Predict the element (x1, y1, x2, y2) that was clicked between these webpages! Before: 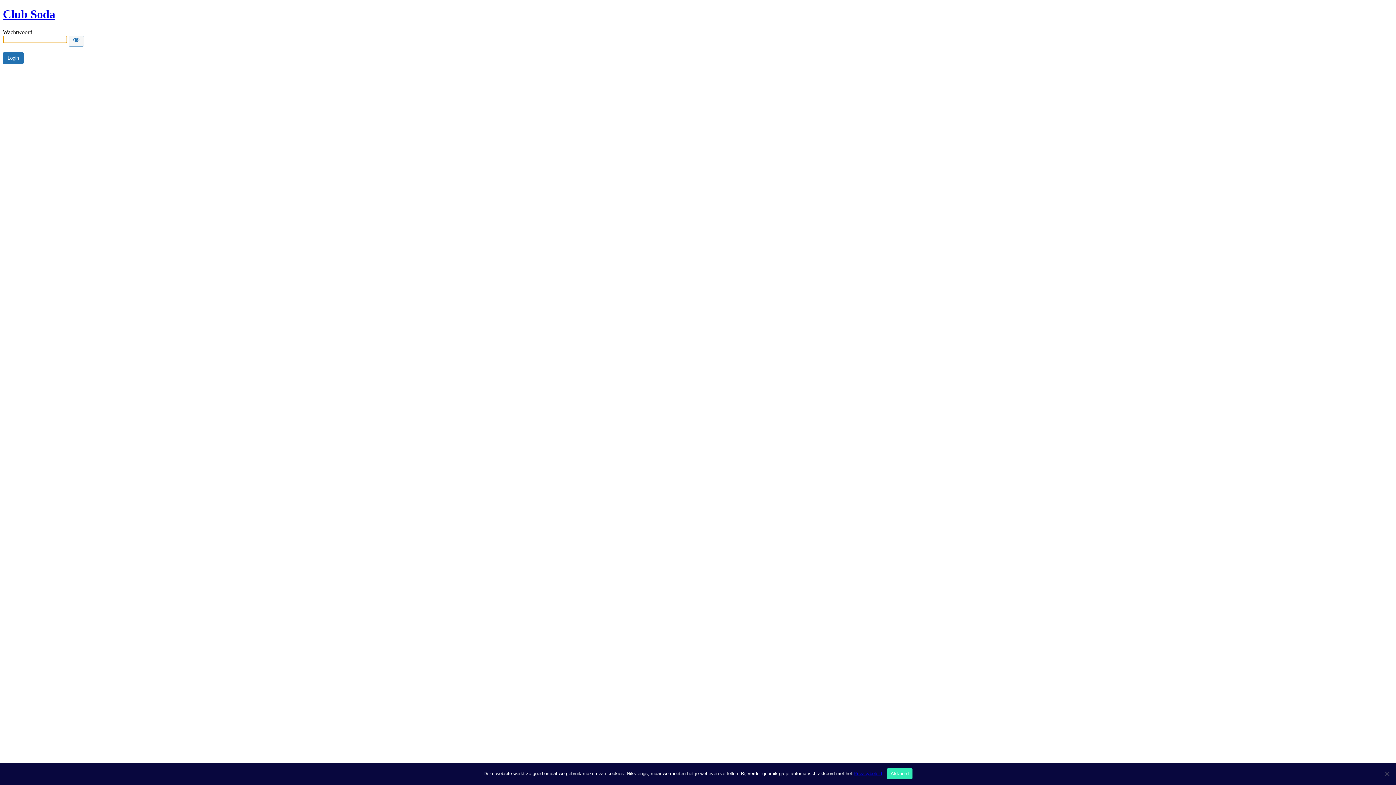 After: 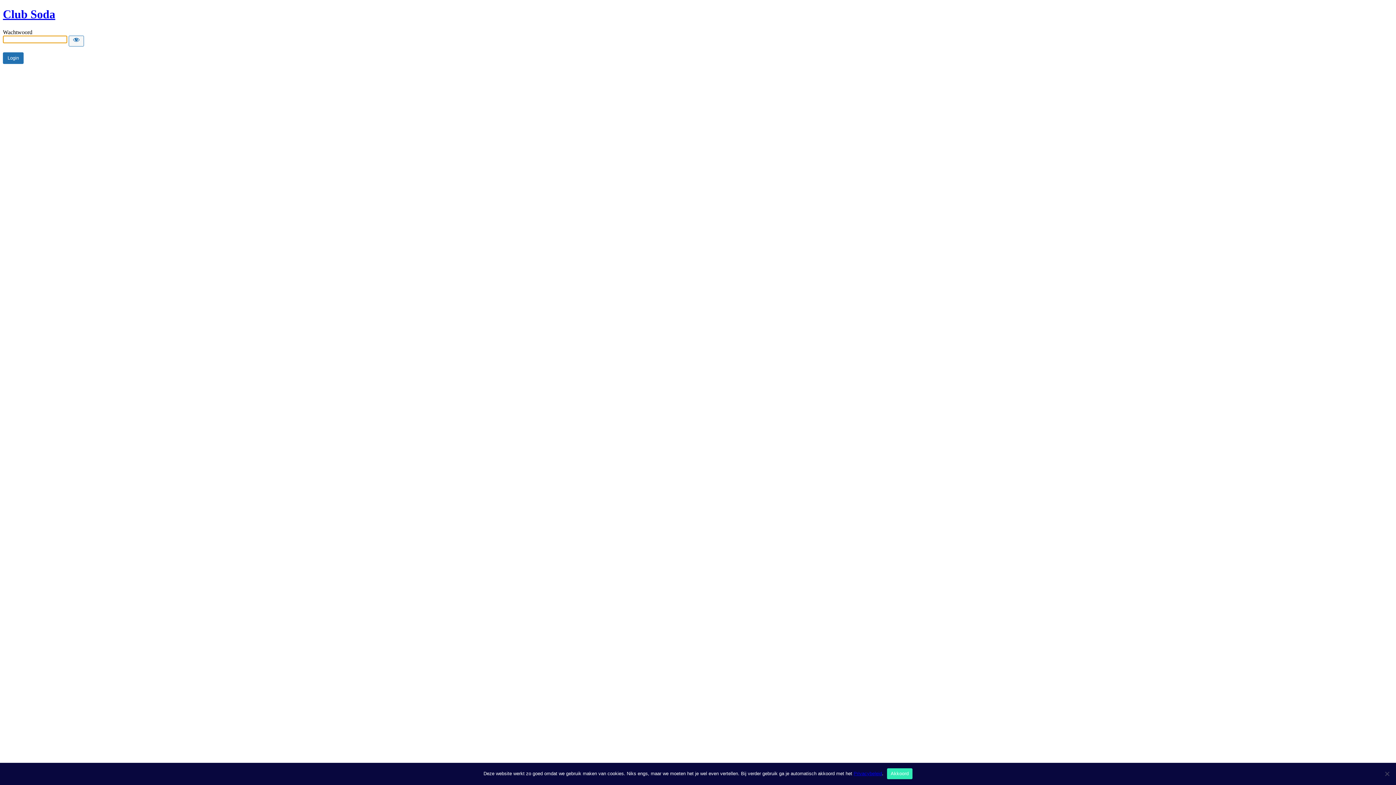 Action: label: Club Soda bbox: (2, 7, 55, 20)